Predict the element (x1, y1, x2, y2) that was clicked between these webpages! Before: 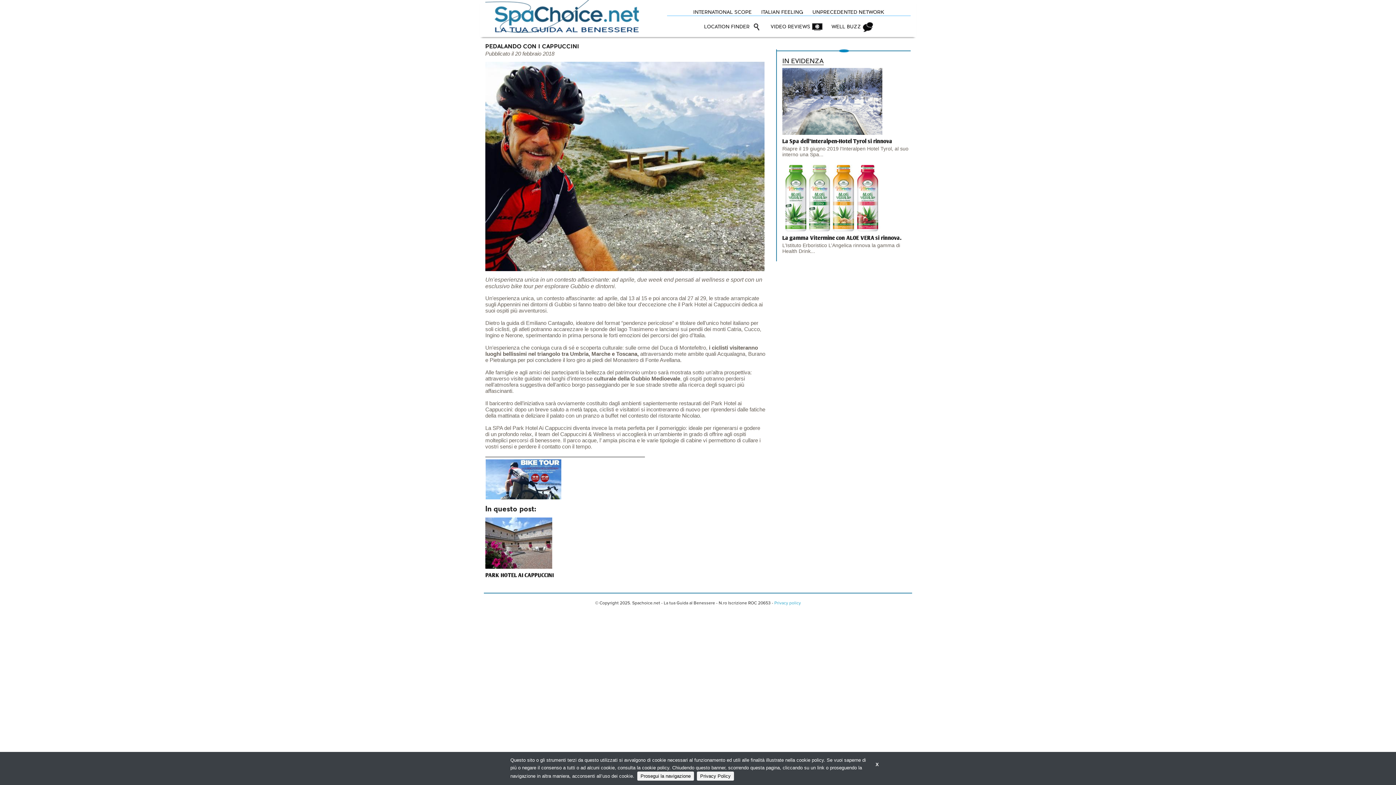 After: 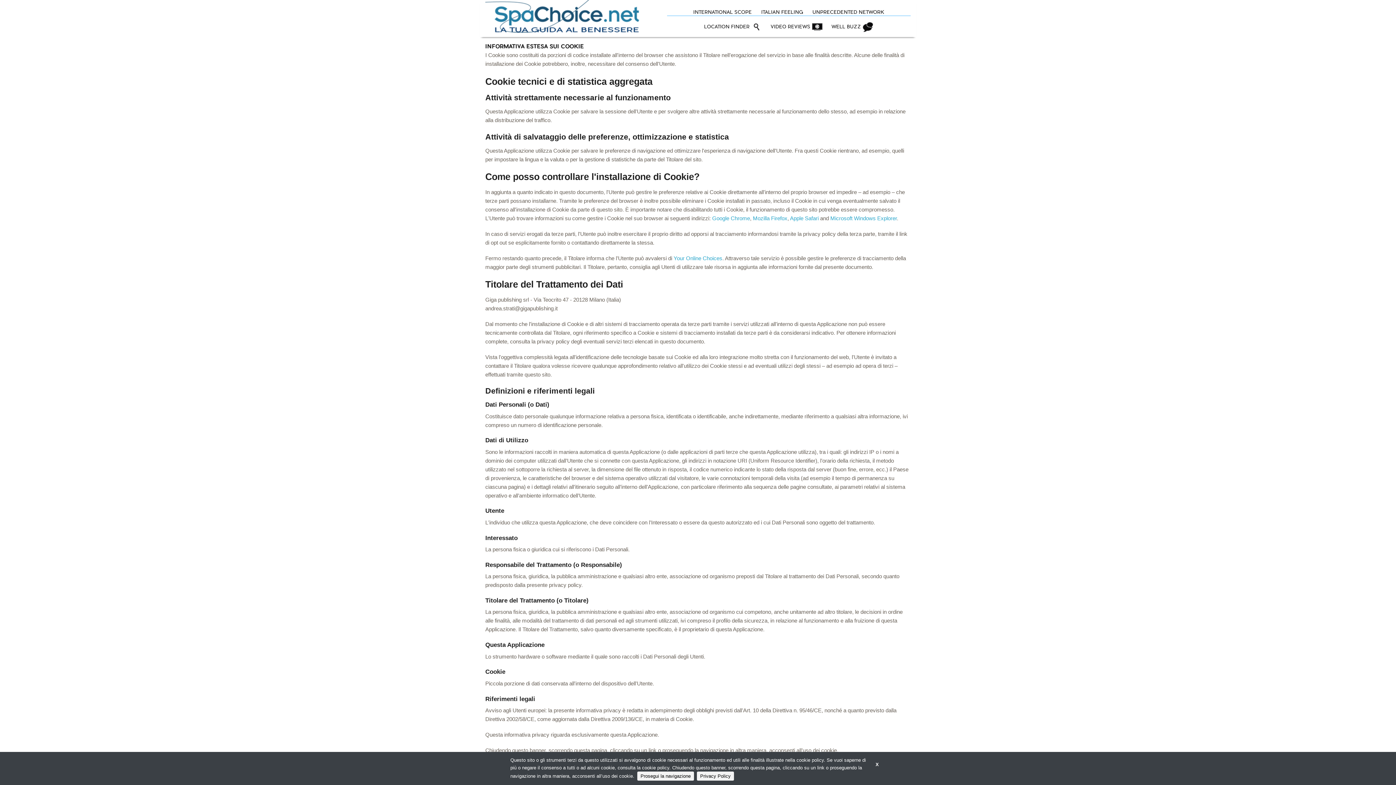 Action: label: Privacy Policy bbox: (697, 772, 734, 781)